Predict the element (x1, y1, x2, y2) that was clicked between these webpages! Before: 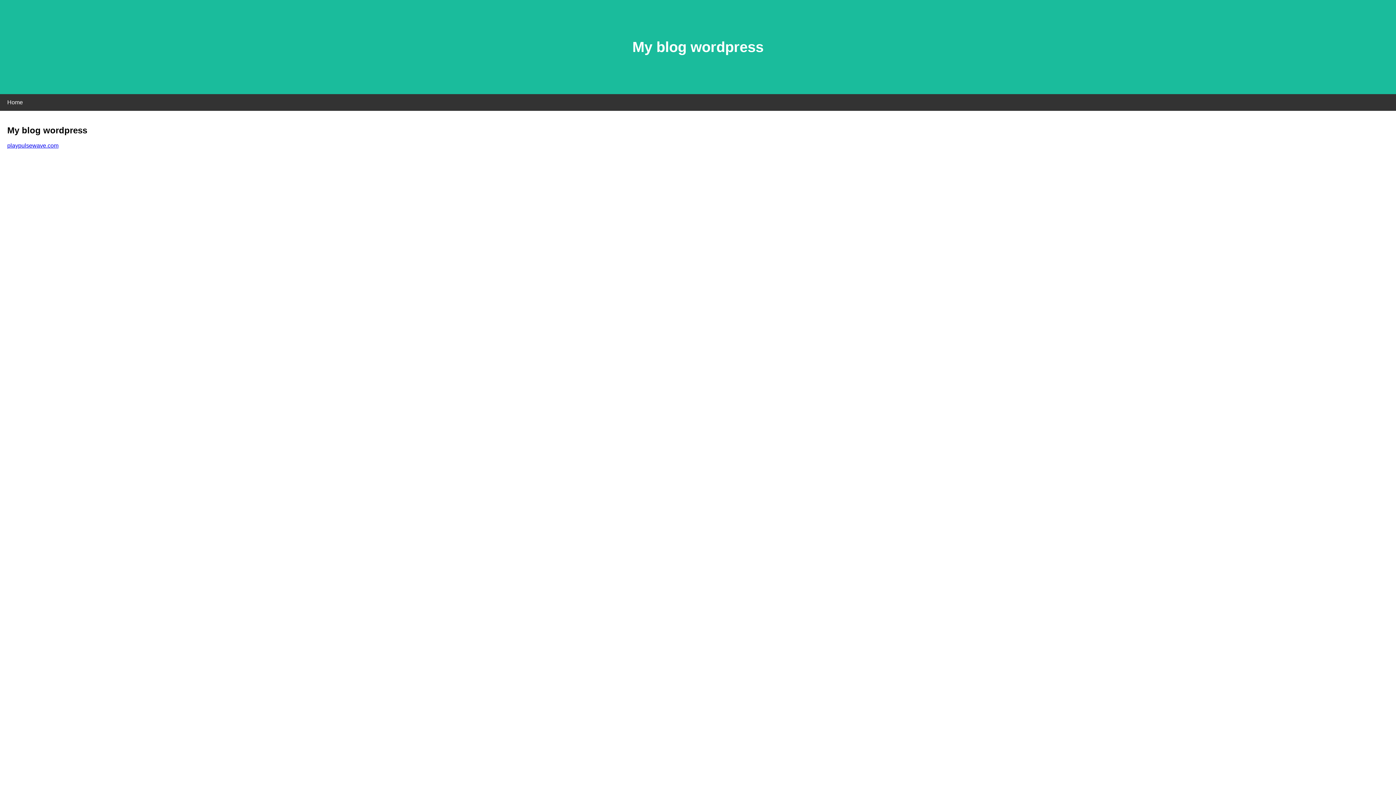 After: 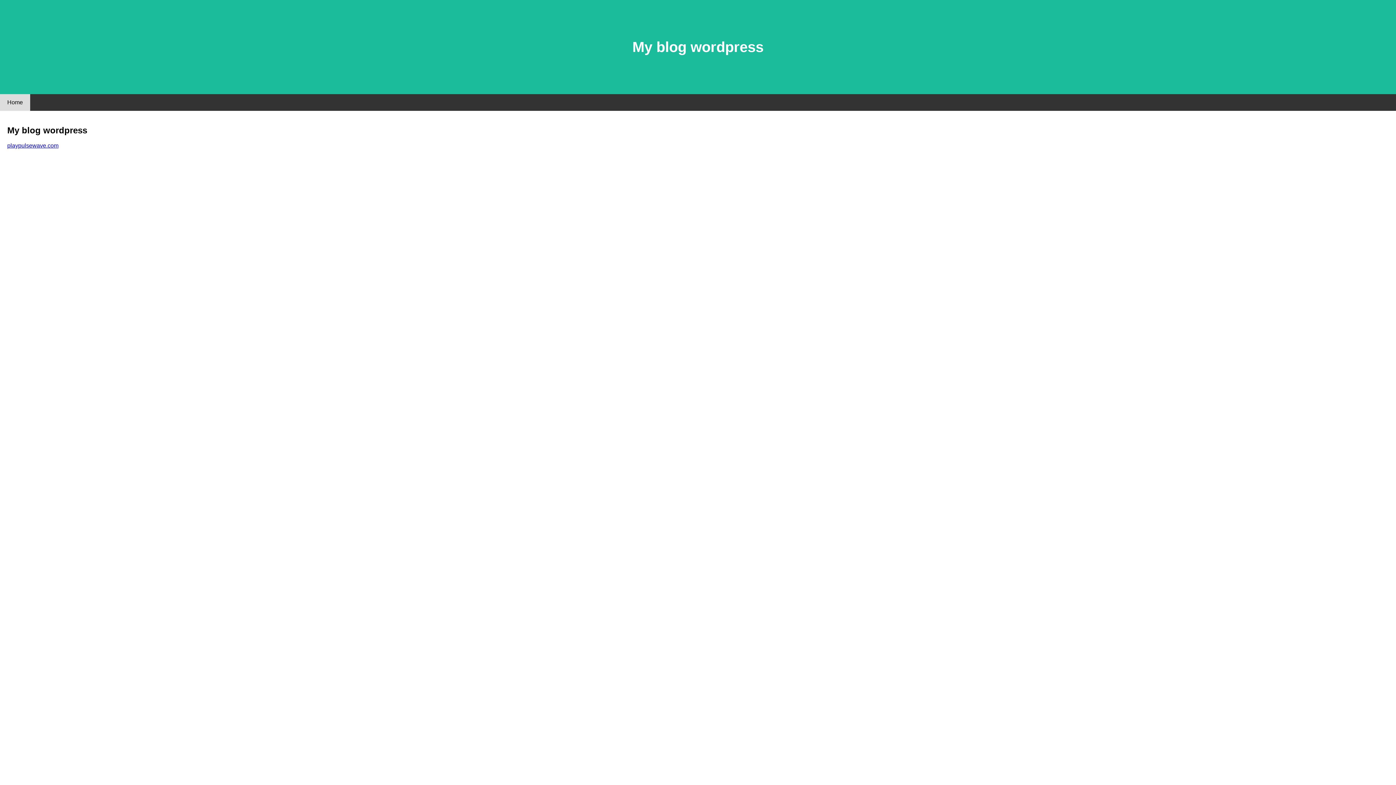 Action: bbox: (0, 94, 30, 110) label: Home